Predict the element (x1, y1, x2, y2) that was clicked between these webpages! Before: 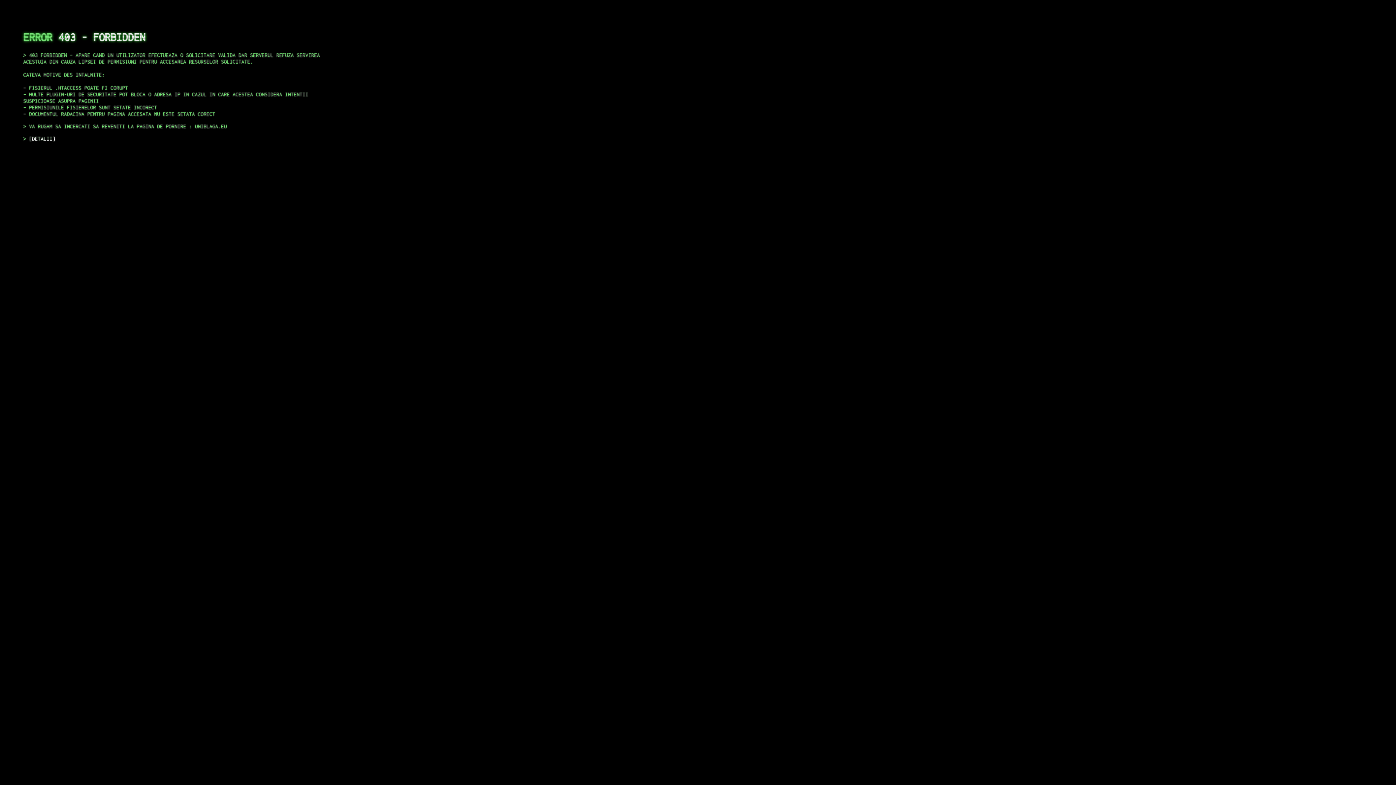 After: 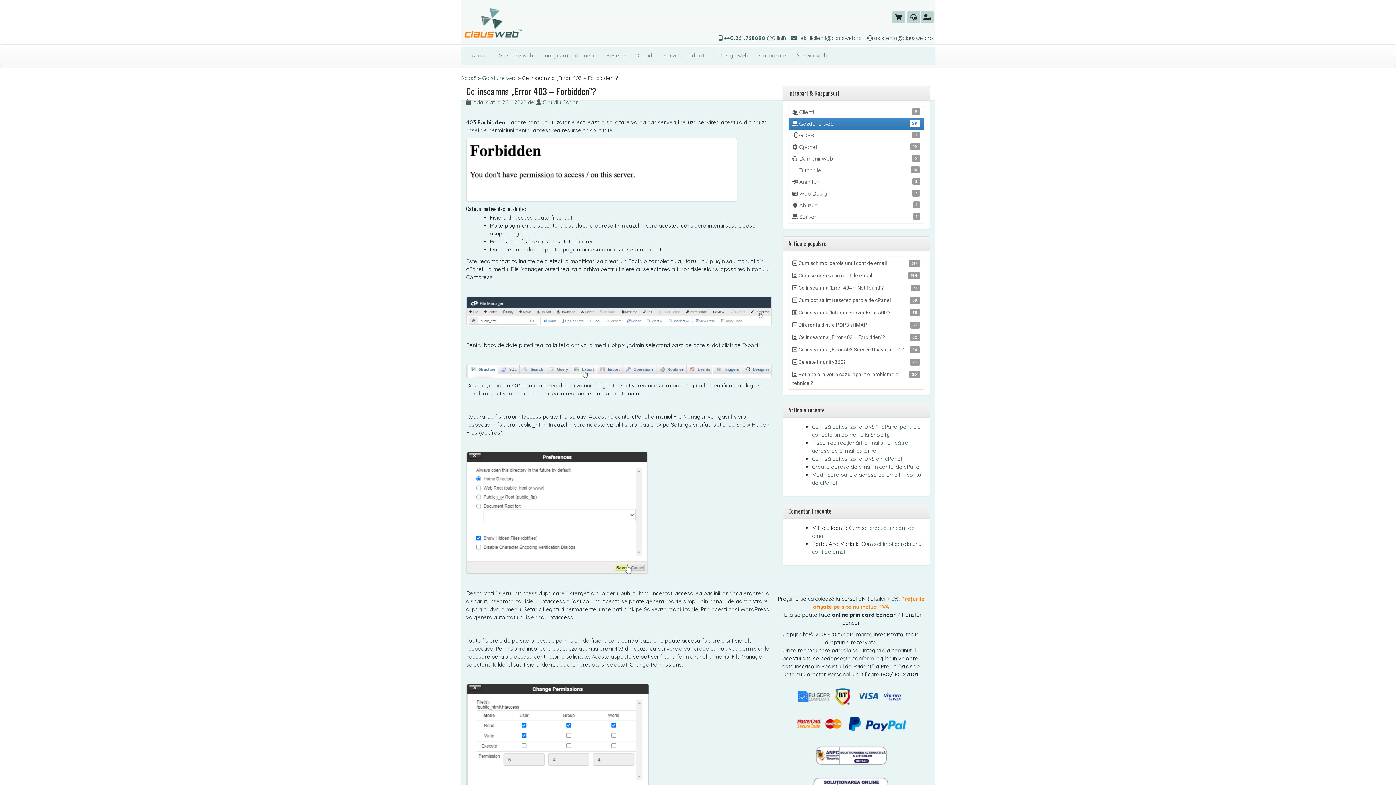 Action: bbox: (29, 135, 55, 141) label: DETALII